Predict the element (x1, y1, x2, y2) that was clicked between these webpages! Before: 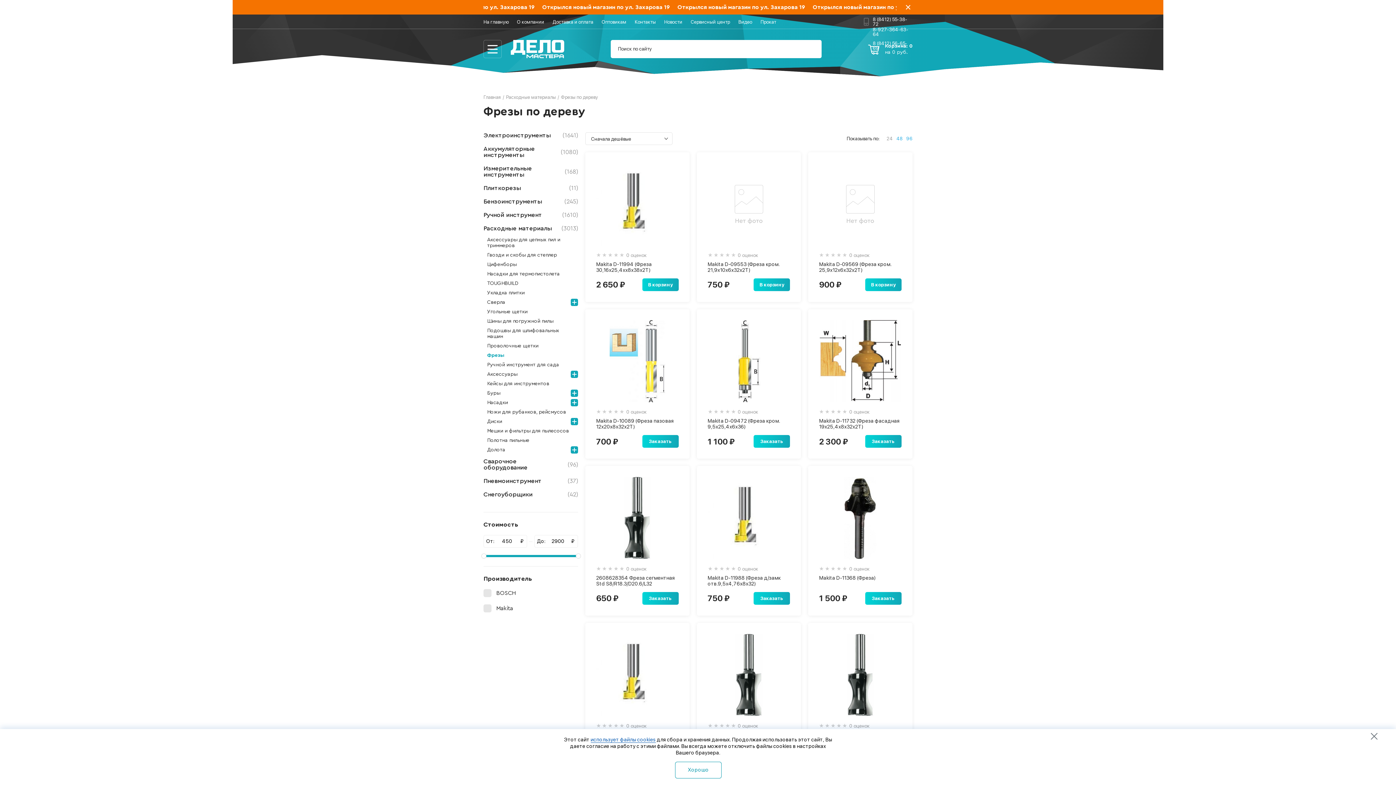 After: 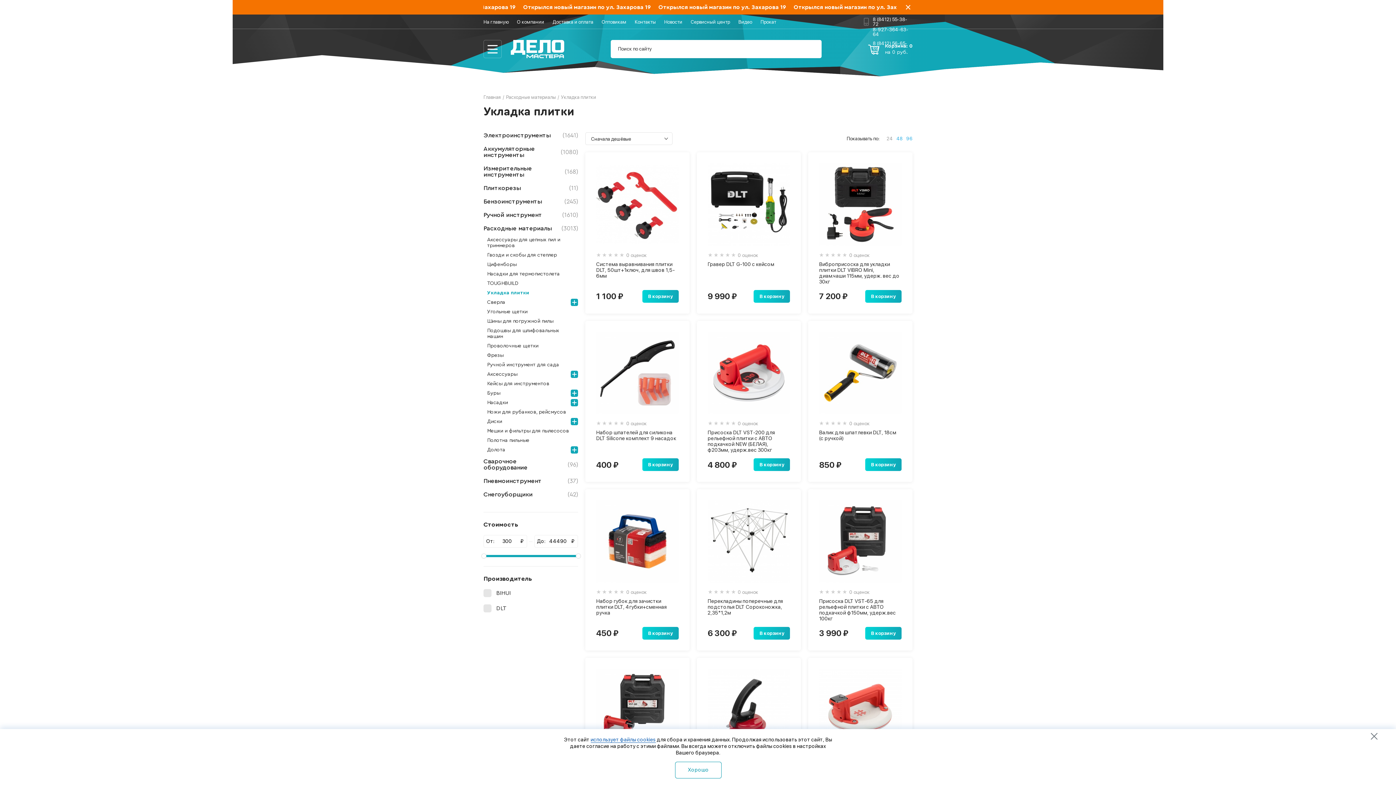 Action: label: Укладка плитки bbox: (483, 288, 578, 297)